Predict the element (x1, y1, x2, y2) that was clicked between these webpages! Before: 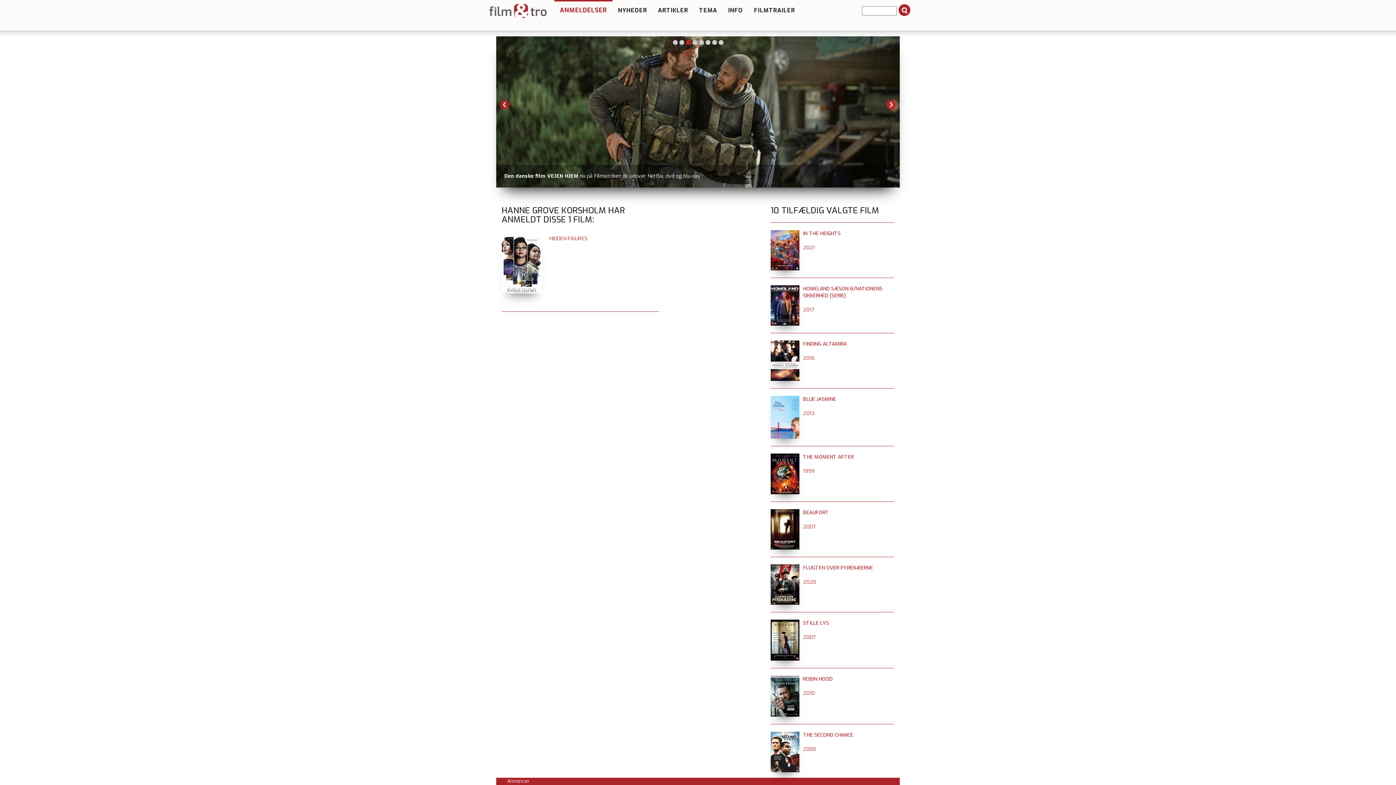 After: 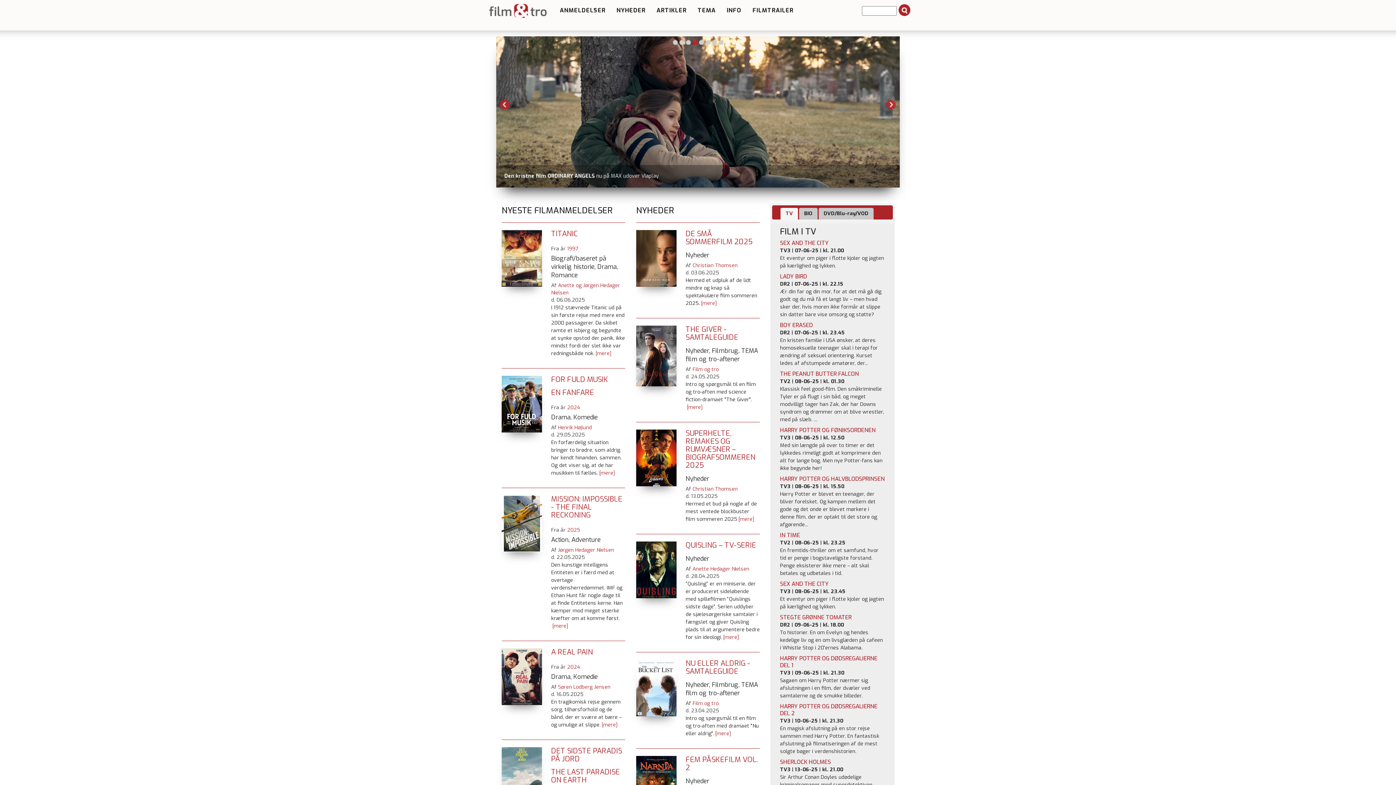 Action: bbox: (485, 0, 550, 18)